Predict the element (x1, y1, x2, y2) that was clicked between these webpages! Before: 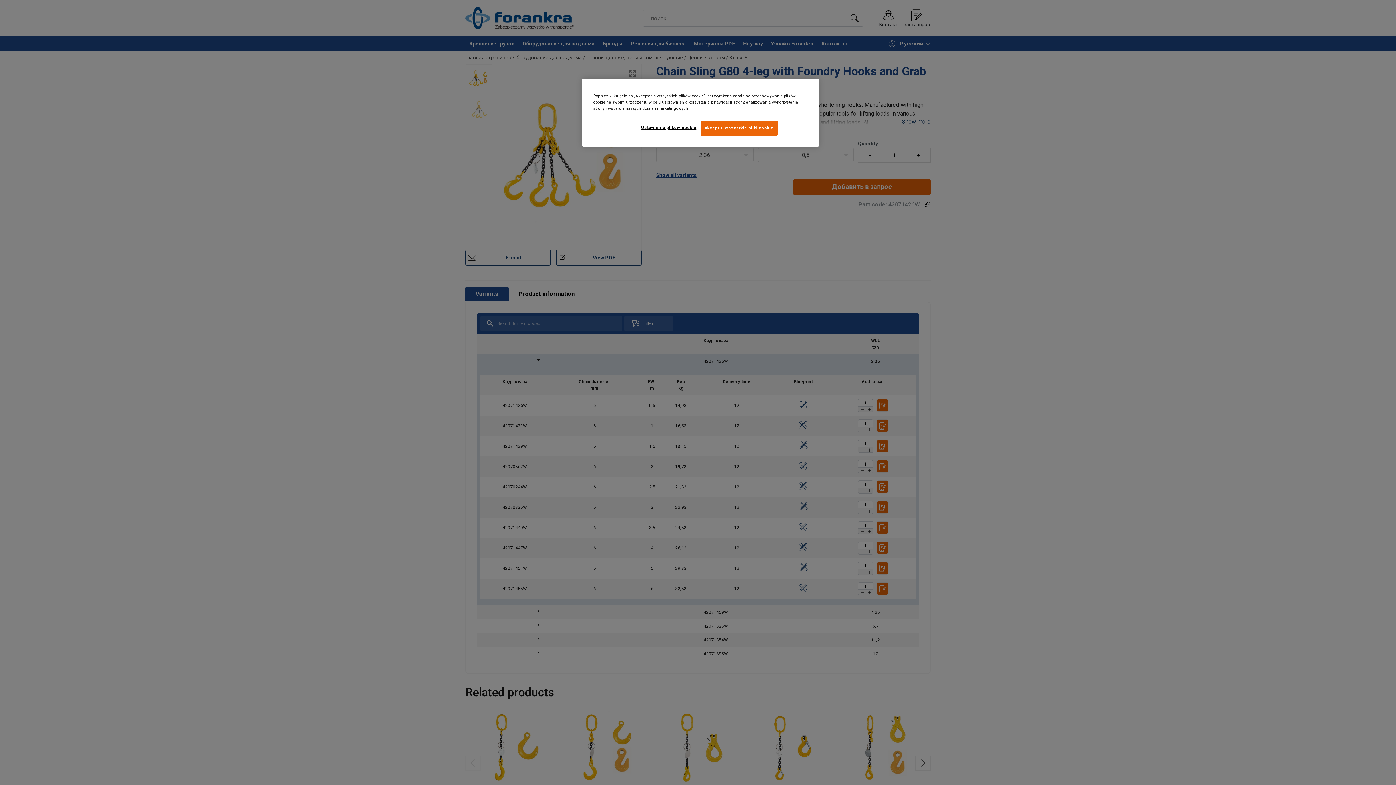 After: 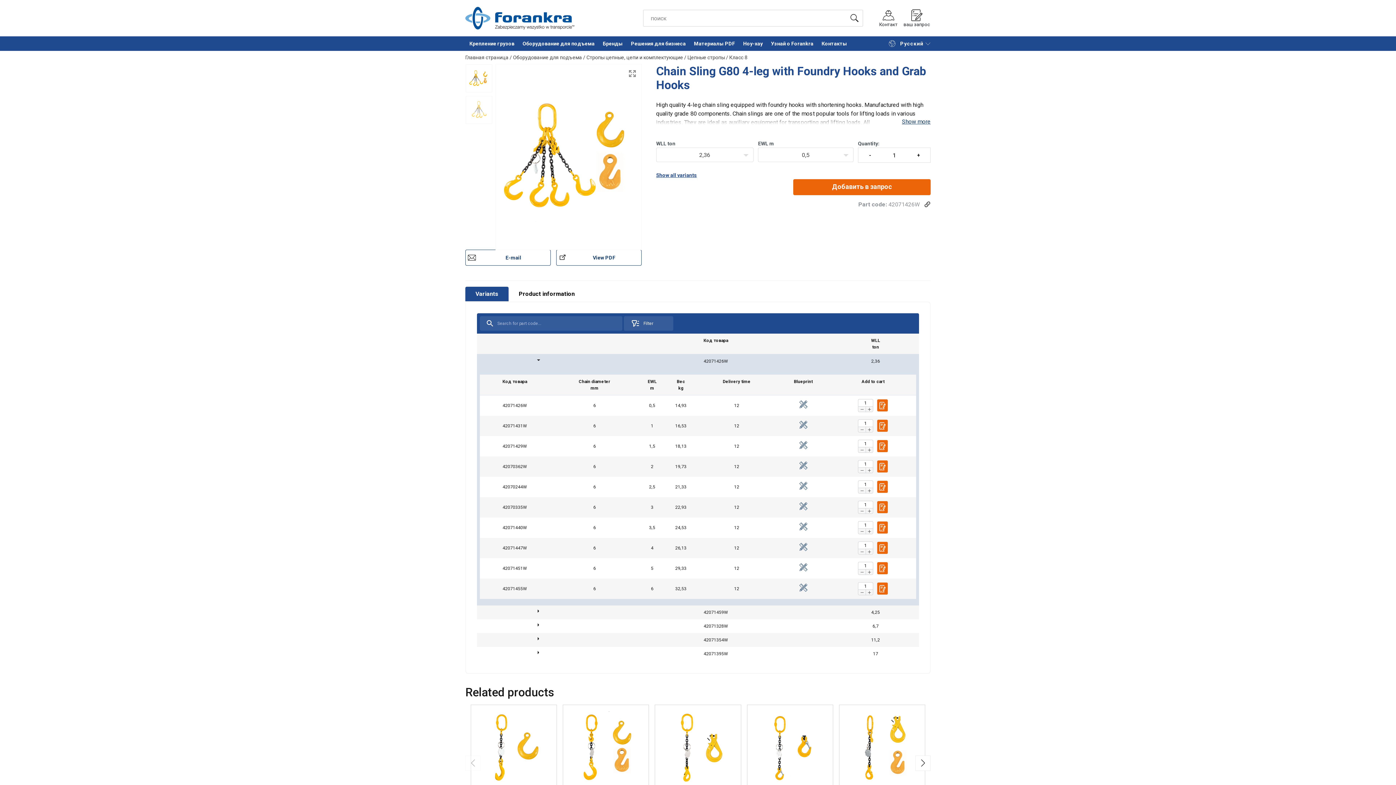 Action: label: Akceptuj wszystkie pliki cookie bbox: (700, 120, 777, 135)